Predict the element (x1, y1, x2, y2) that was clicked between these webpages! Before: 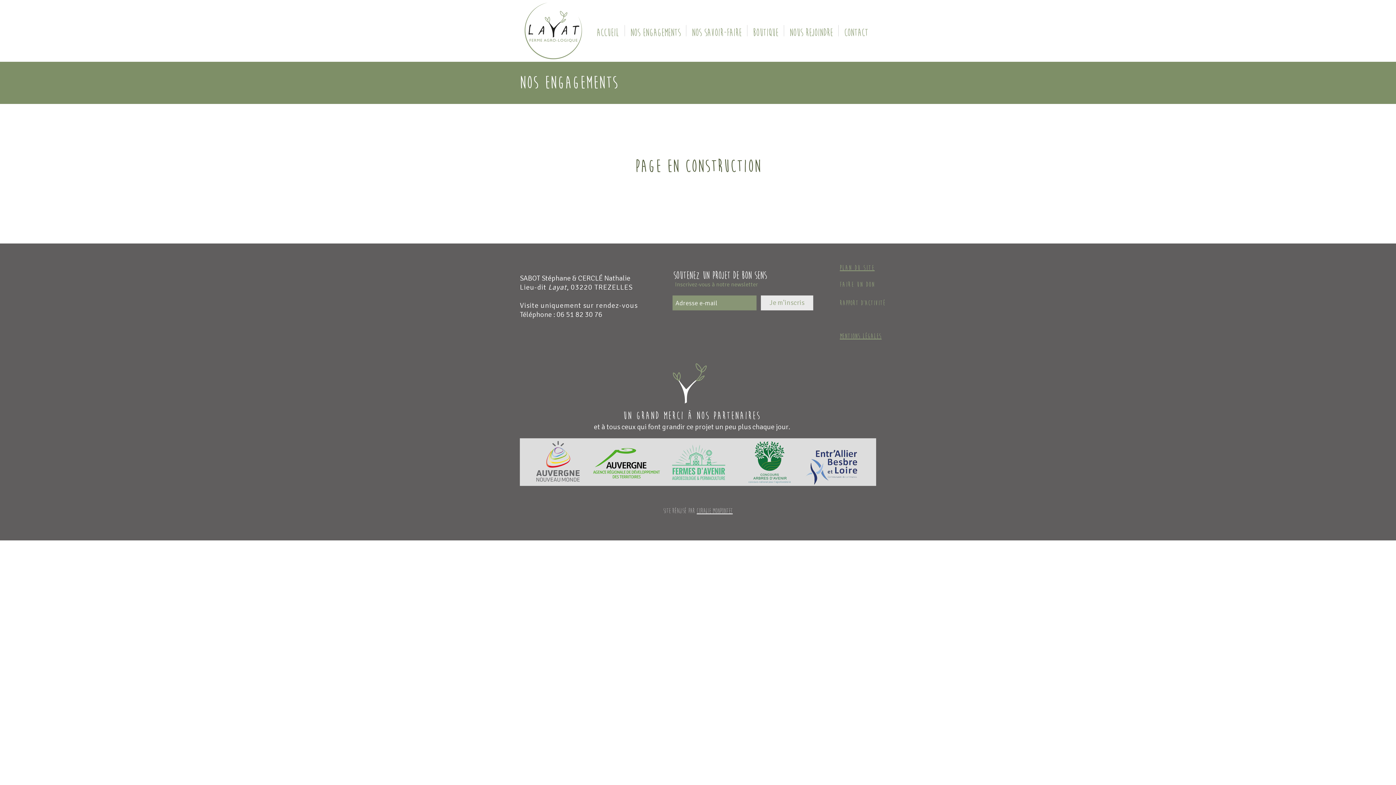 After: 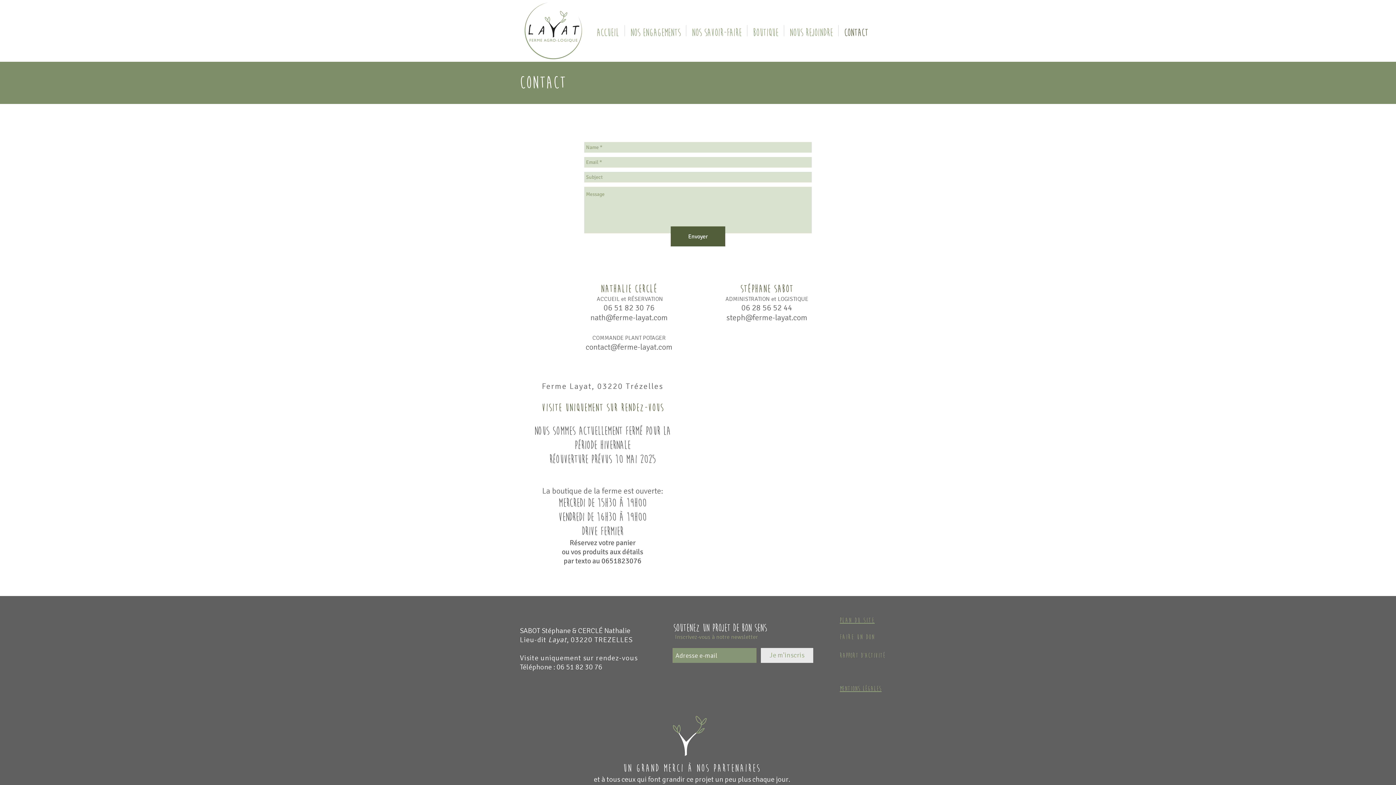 Action: bbox: (838, 25, 873, 36) label: CONTACT